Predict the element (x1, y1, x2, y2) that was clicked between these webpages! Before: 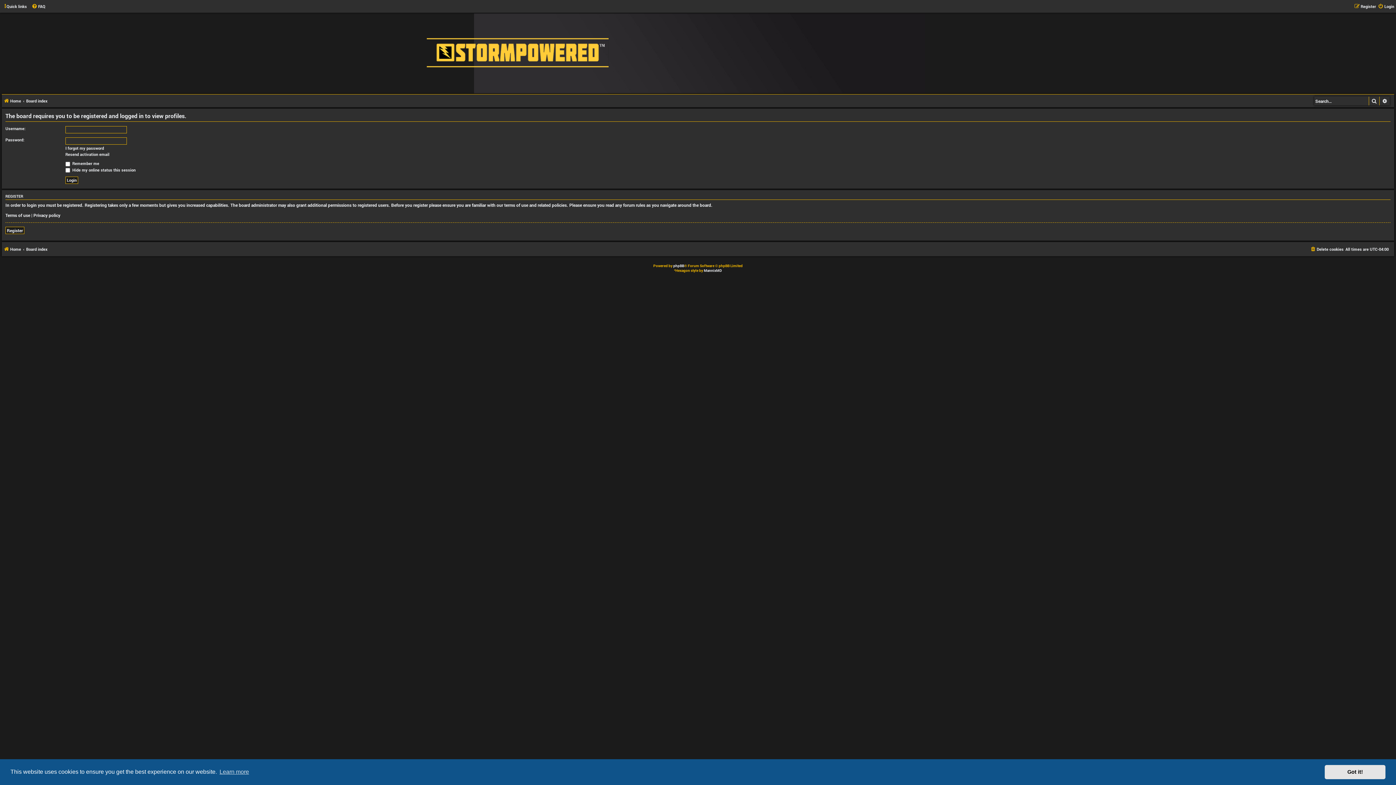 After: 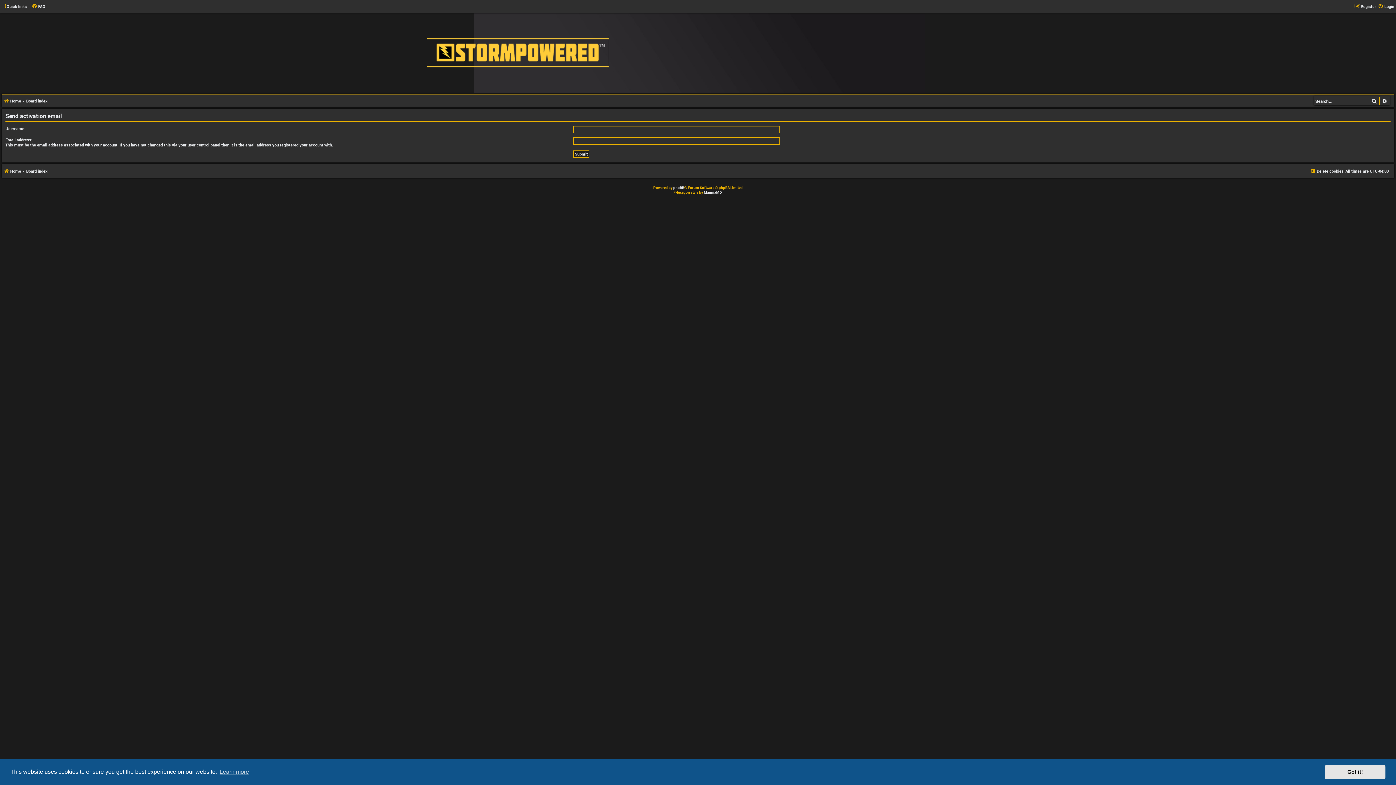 Action: bbox: (65, 152, 109, 157) label: Resend activation email